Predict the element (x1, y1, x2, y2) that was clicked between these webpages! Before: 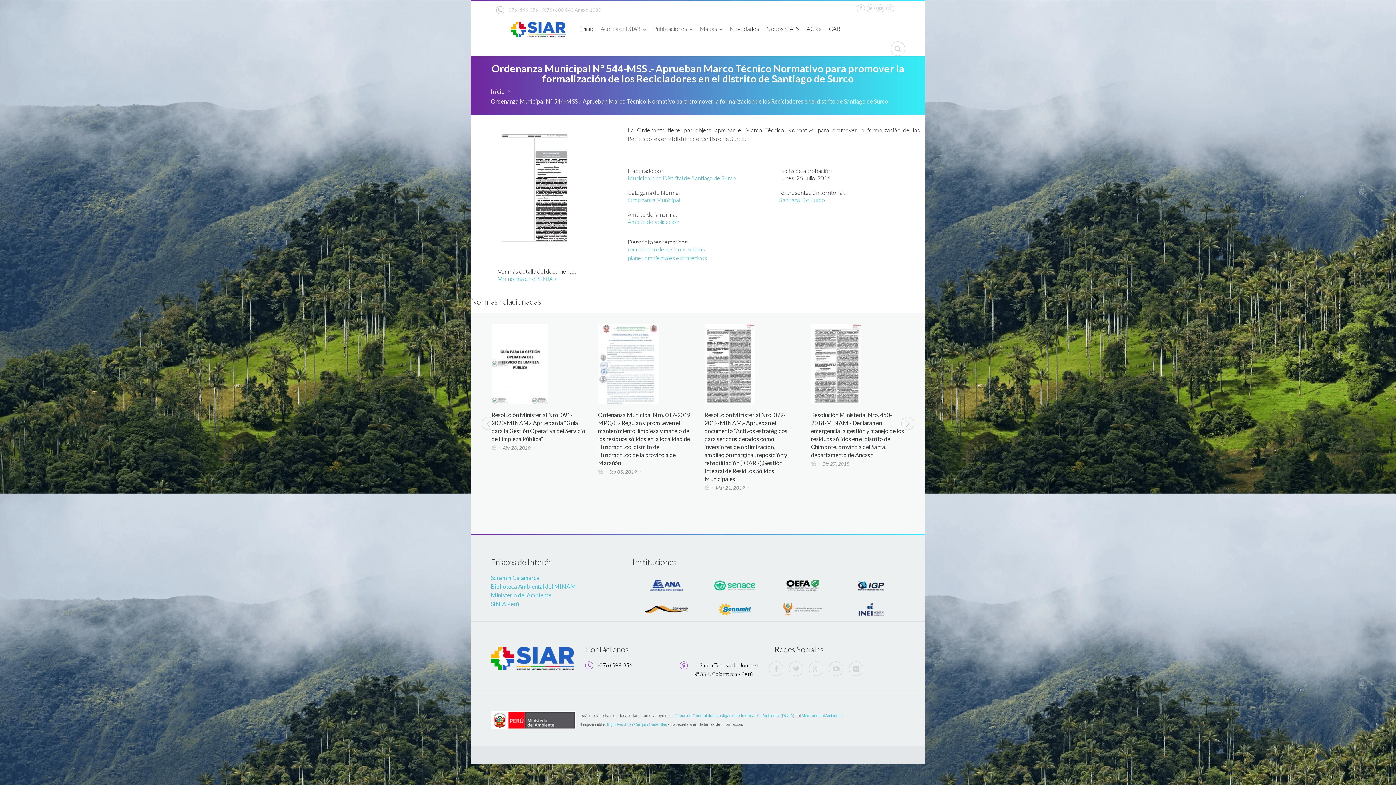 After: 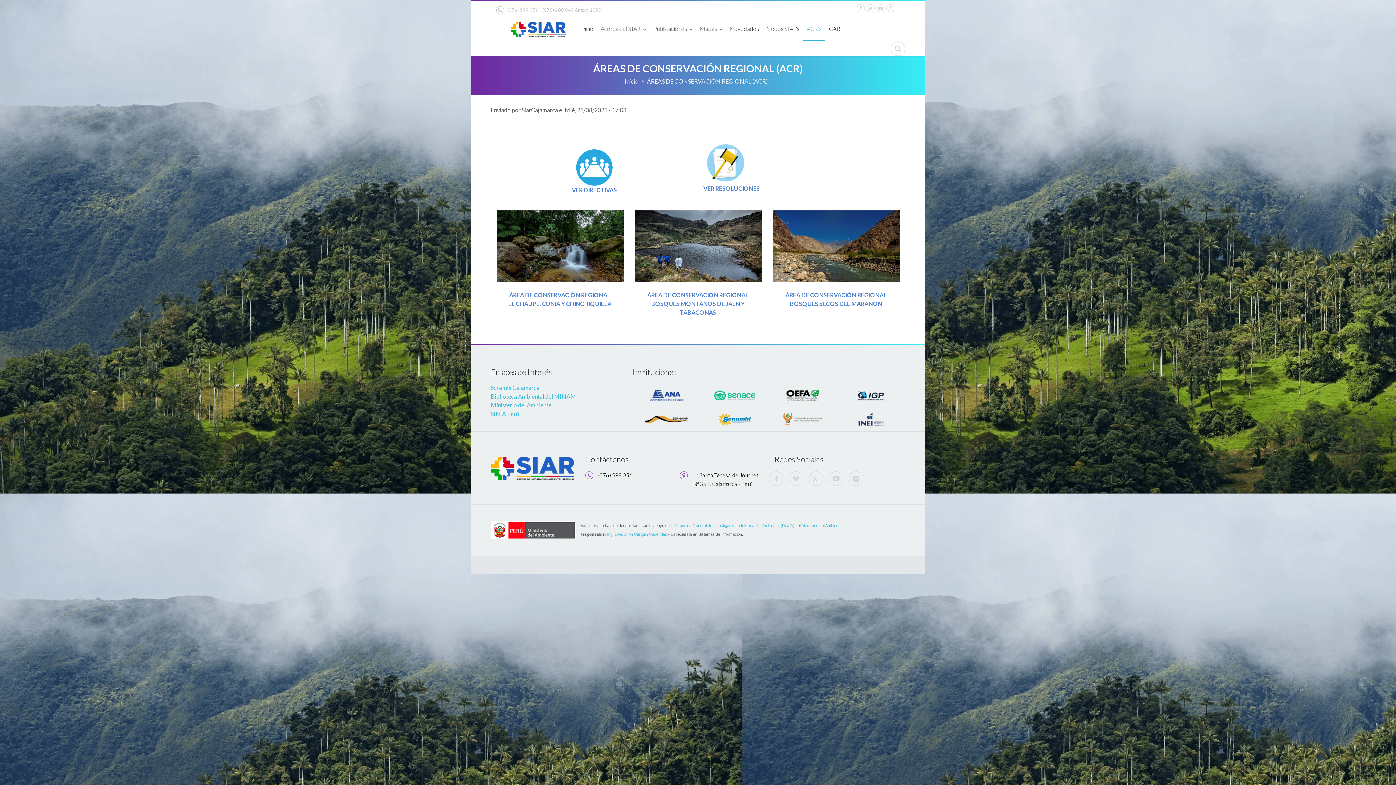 Action: bbox: (803, 17, 825, 40) label: ACR's